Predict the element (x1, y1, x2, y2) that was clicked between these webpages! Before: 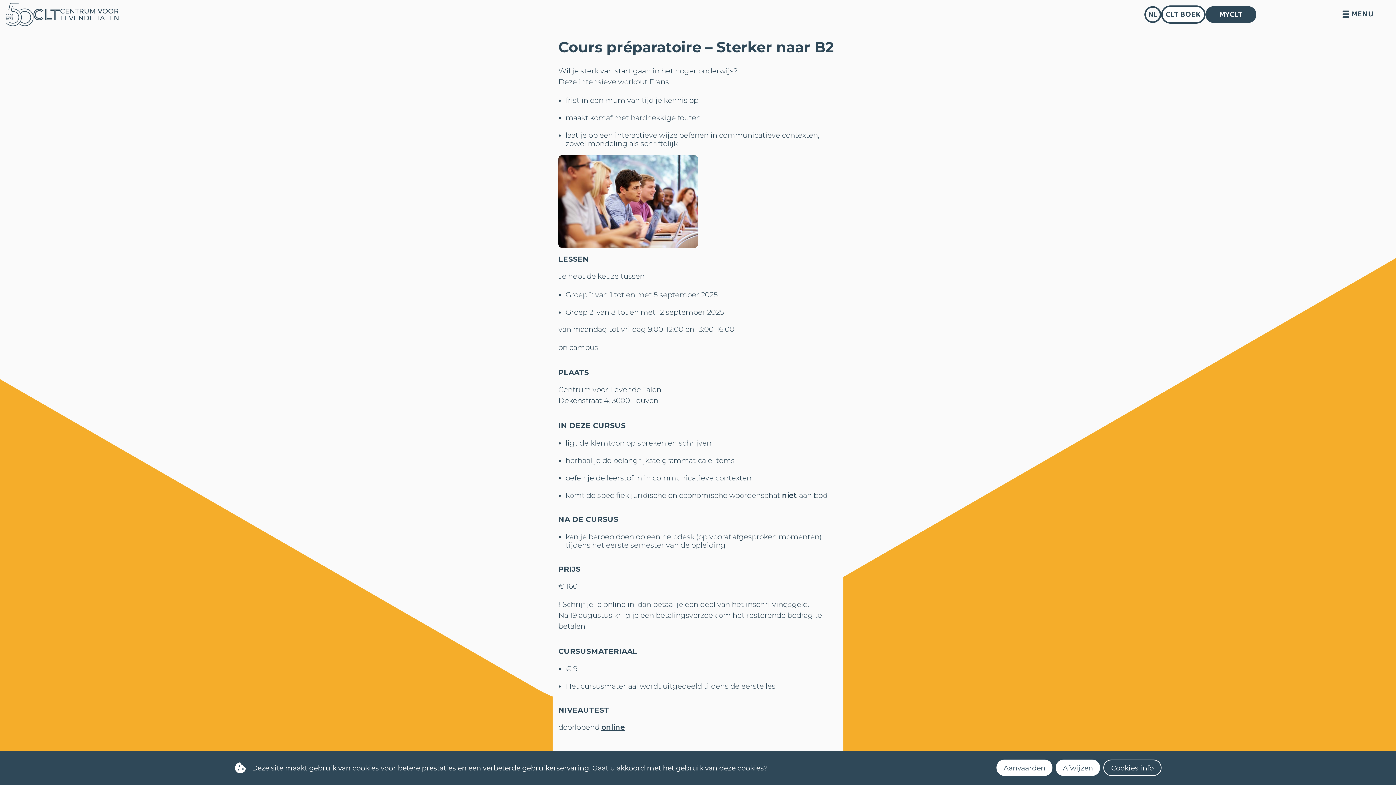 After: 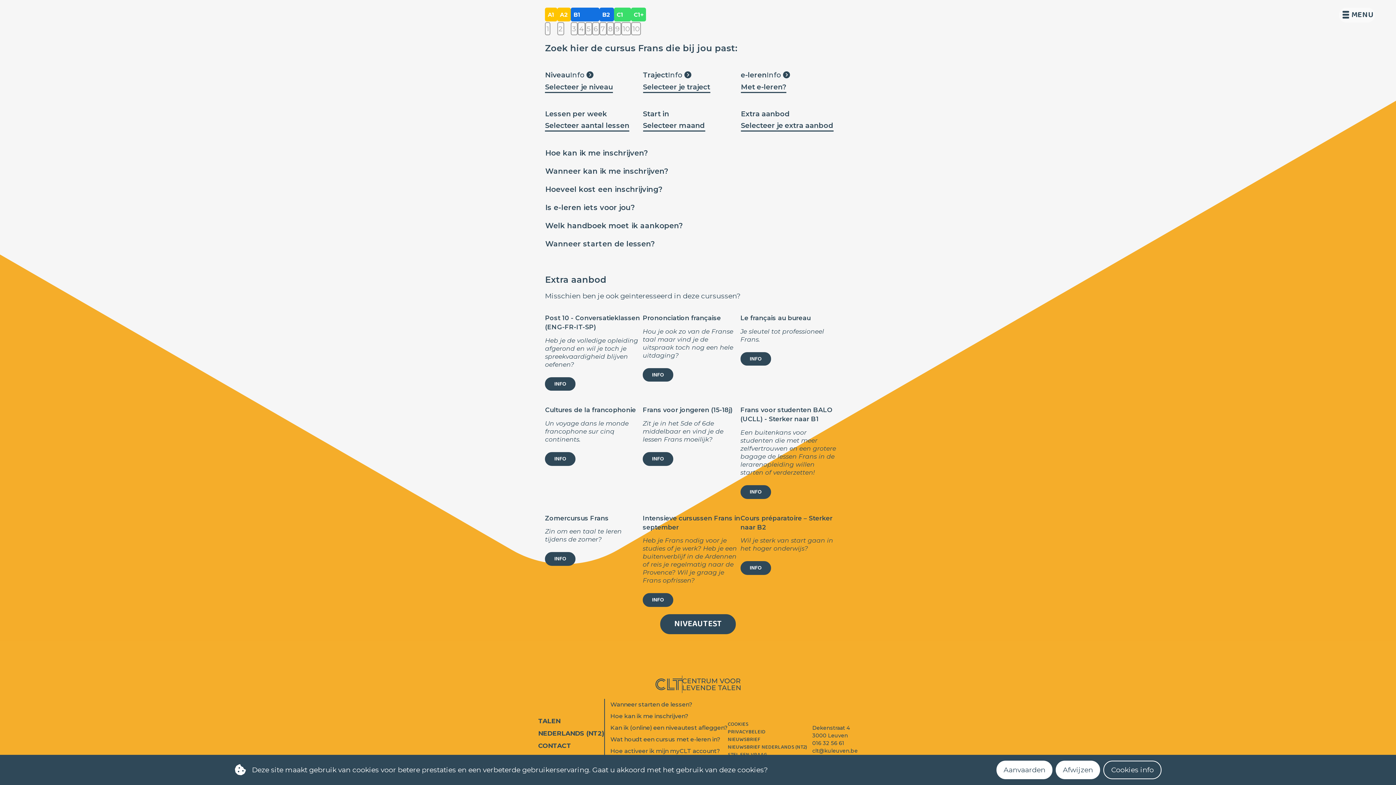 Action: bbox: (601, 723, 625, 732) label: online